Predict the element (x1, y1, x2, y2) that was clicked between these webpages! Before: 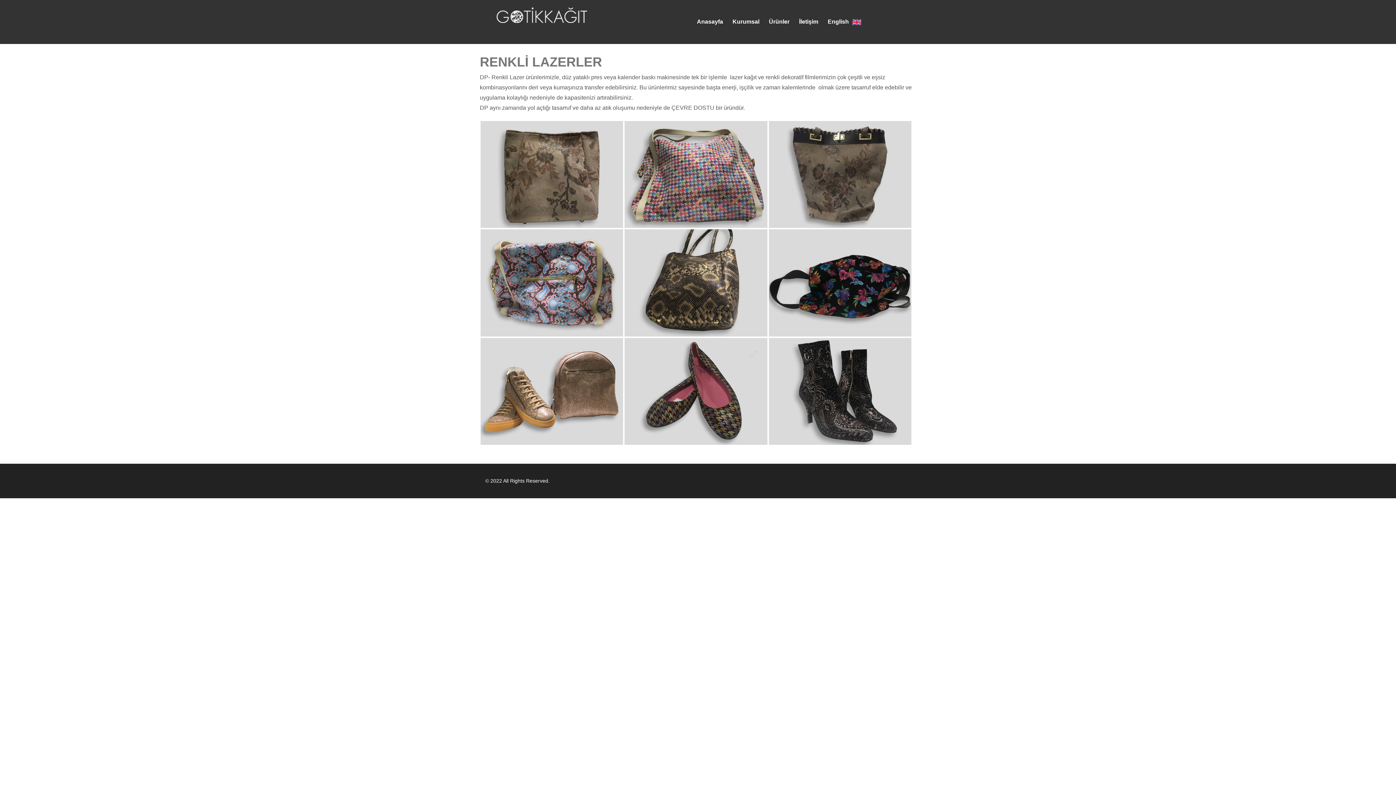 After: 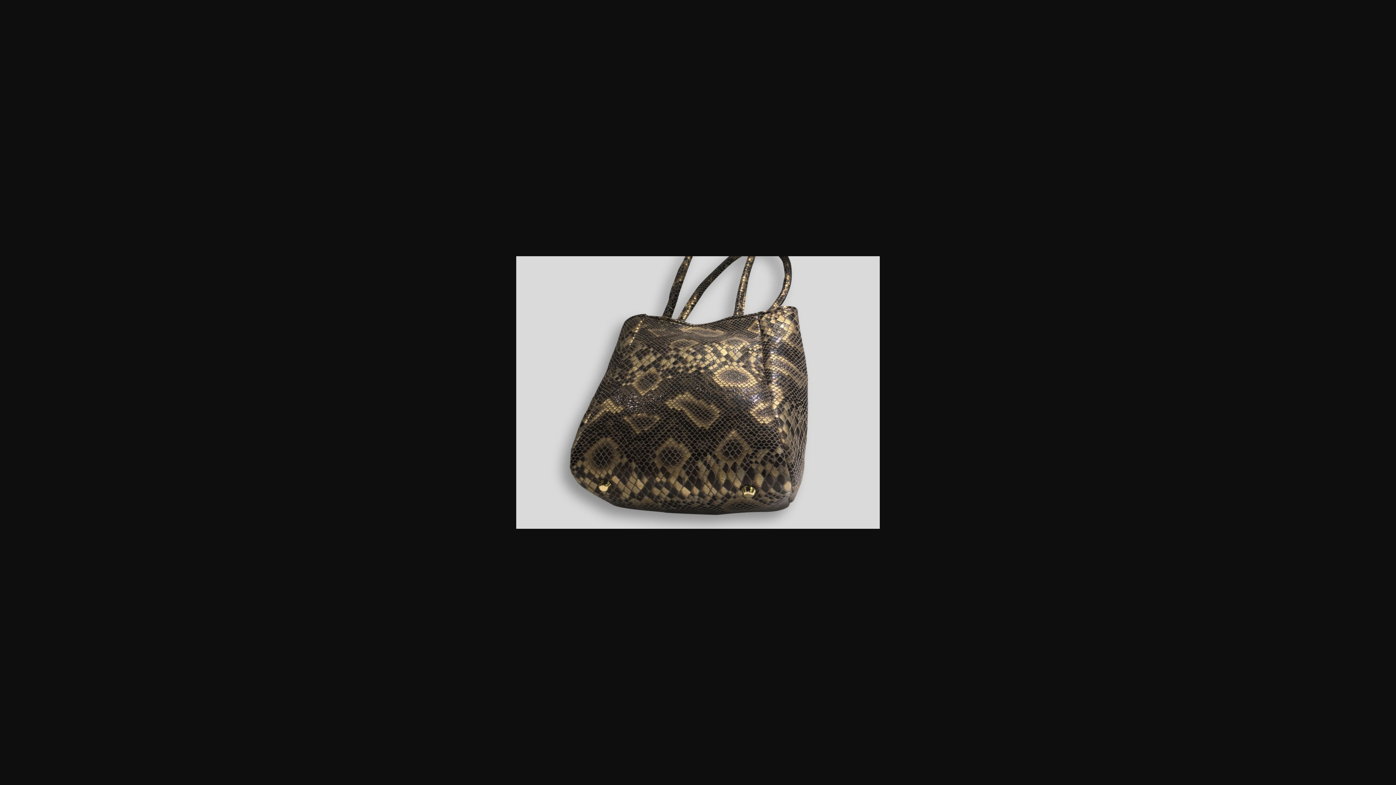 Action: bbox: (624, 229, 767, 336)